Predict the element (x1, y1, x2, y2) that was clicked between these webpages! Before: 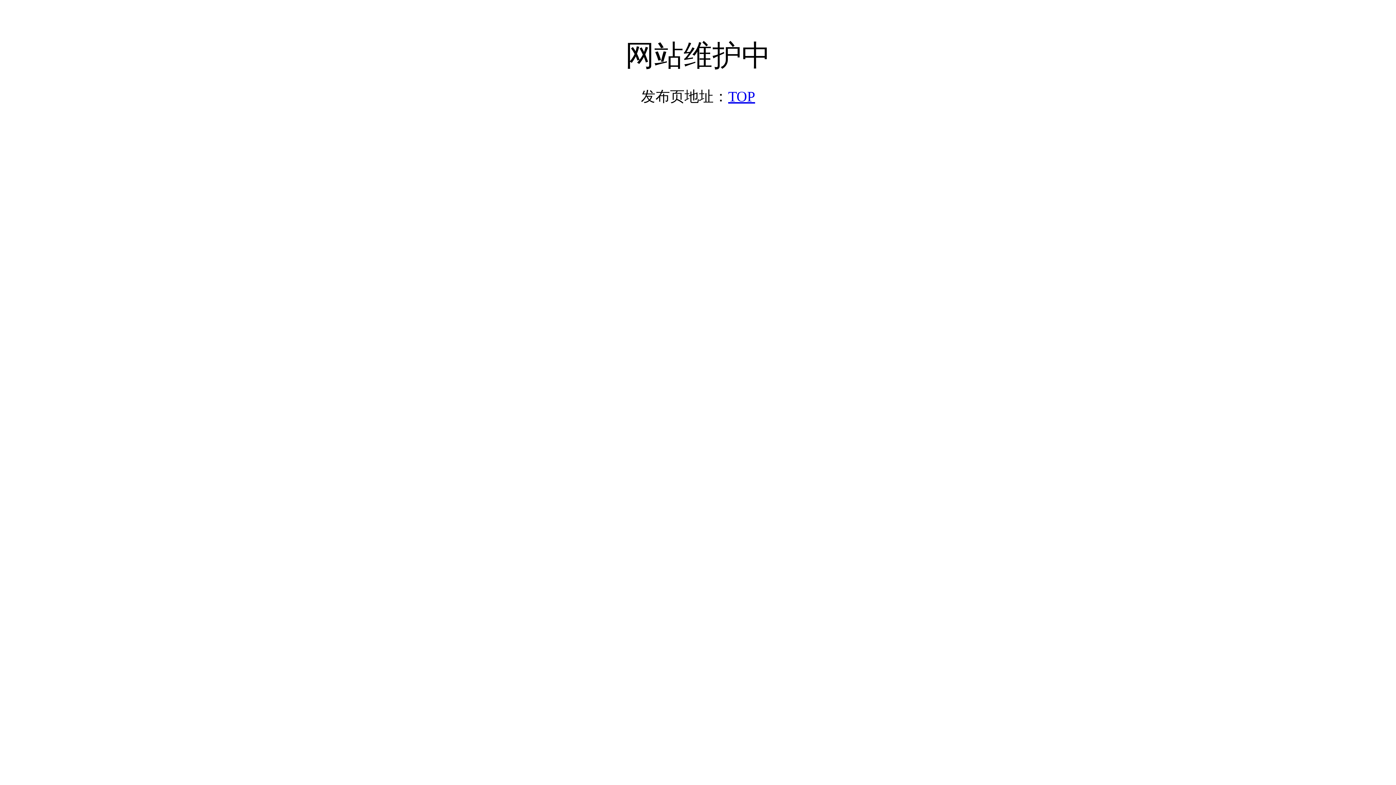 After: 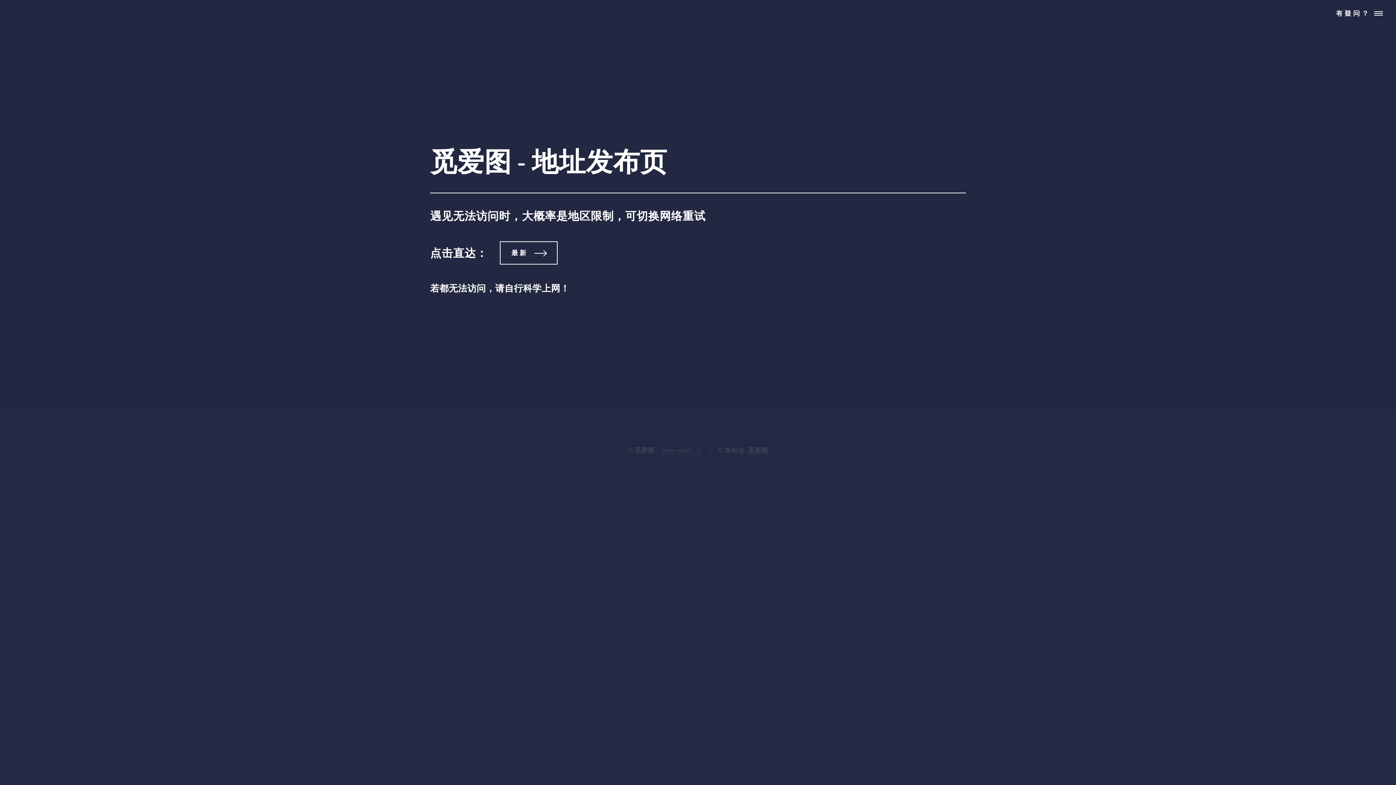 Action: bbox: (728, 88, 755, 104) label: TOP